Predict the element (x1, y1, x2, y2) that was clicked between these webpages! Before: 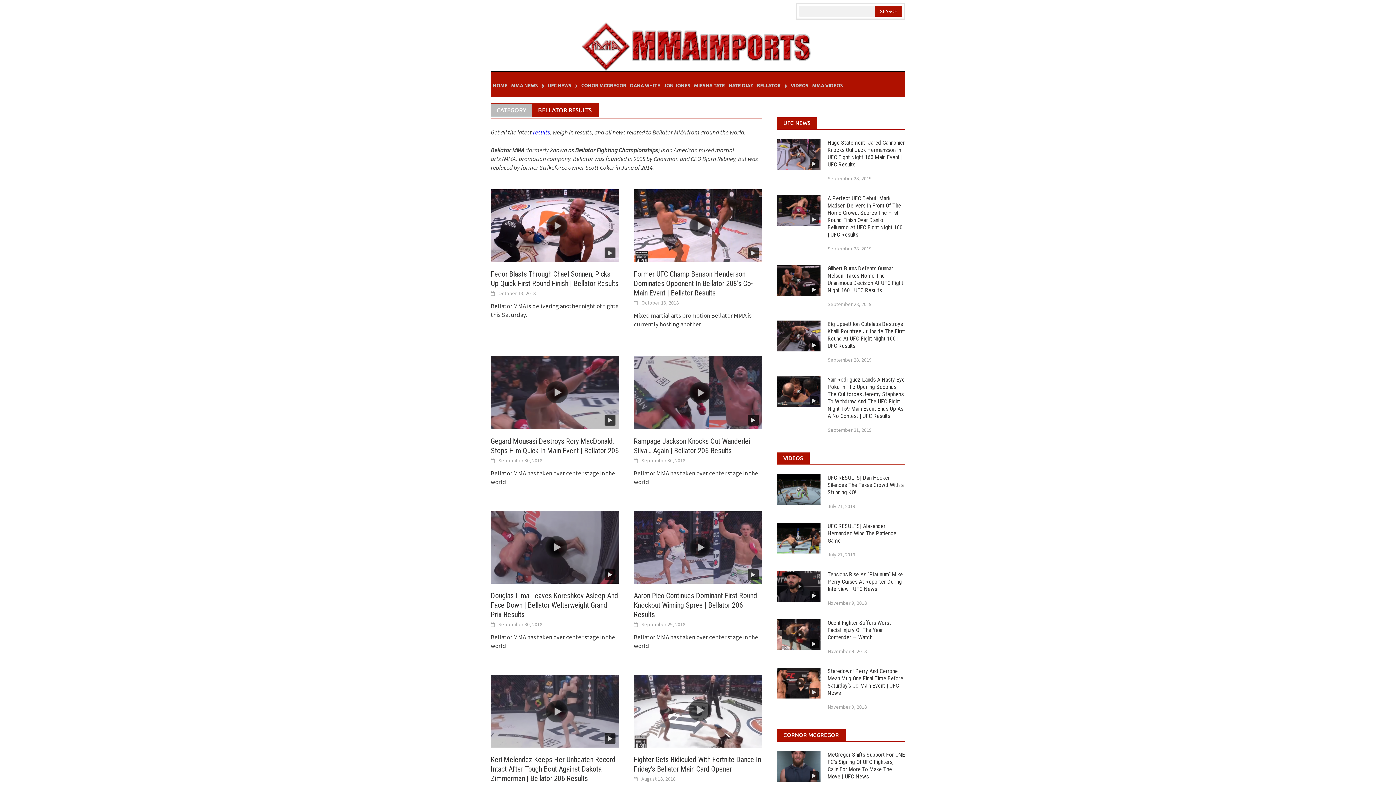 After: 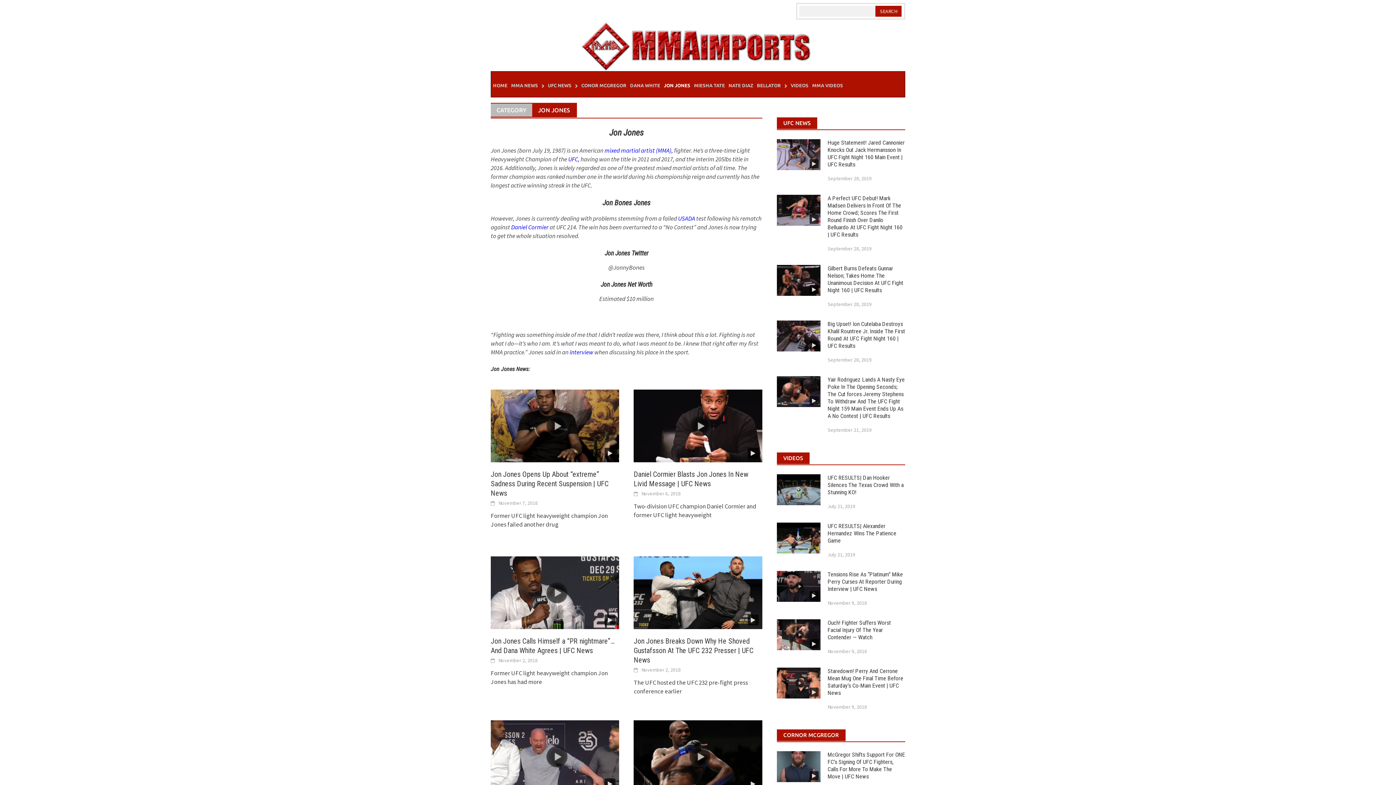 Action: label: JON JONES bbox: (662, 71, 692, 97)